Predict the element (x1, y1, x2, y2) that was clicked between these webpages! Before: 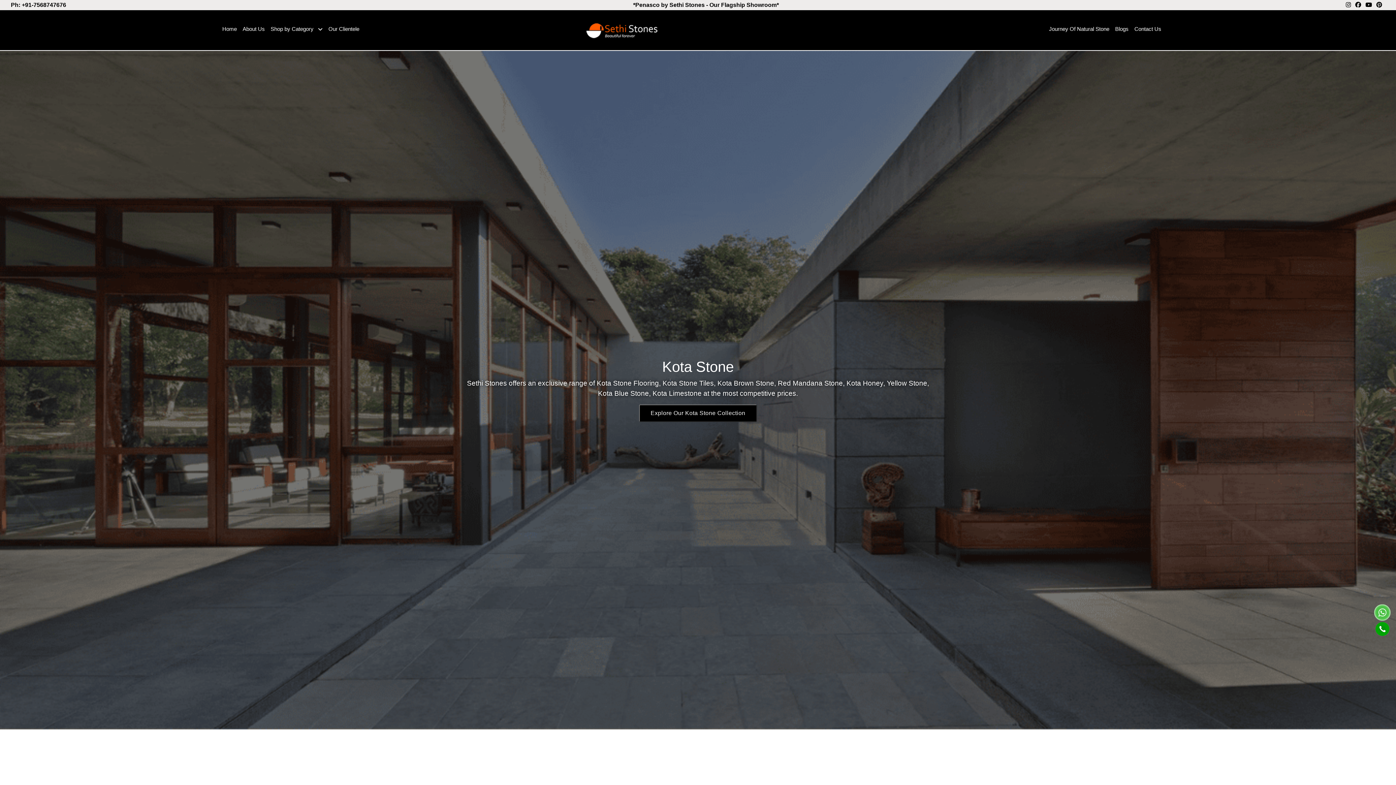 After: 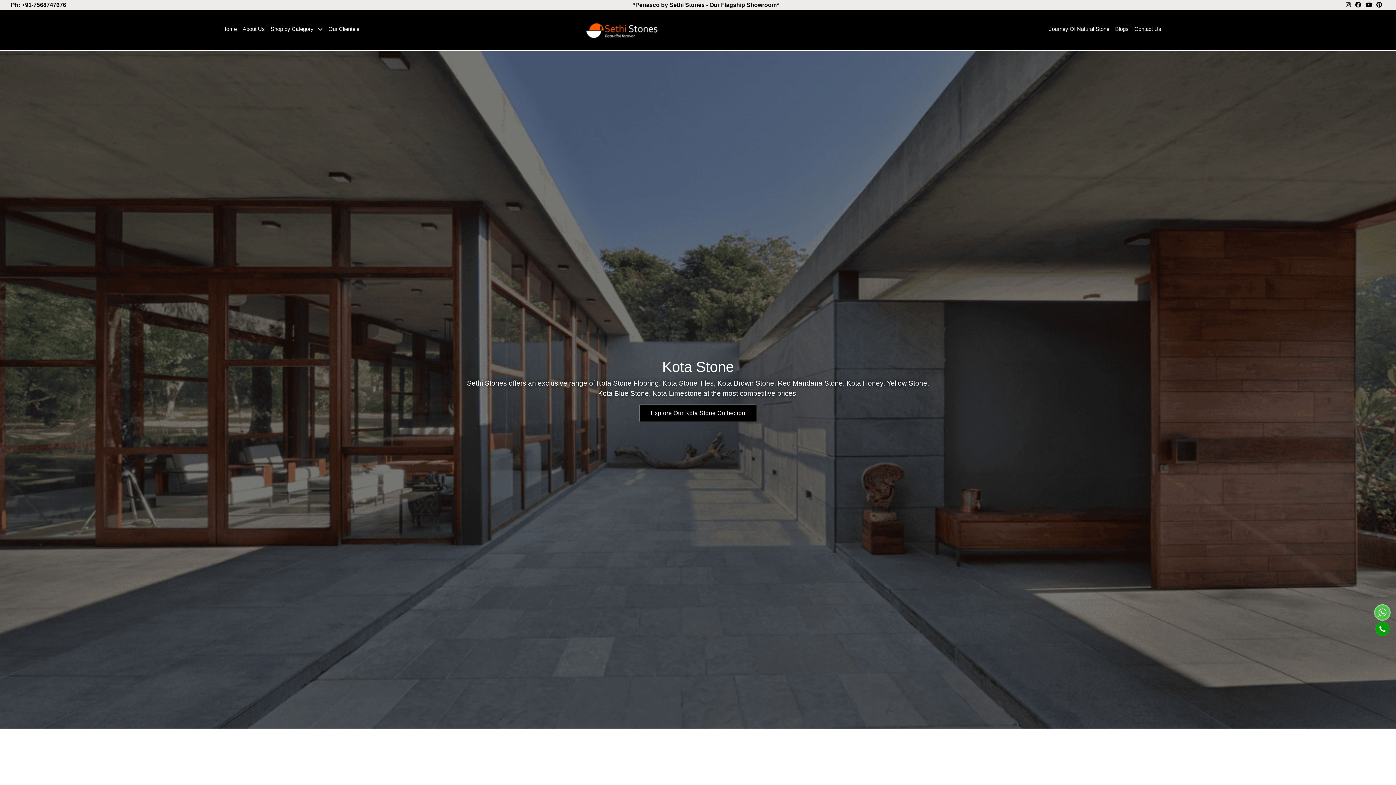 Action: bbox: (1374, 625, 1390, 632)